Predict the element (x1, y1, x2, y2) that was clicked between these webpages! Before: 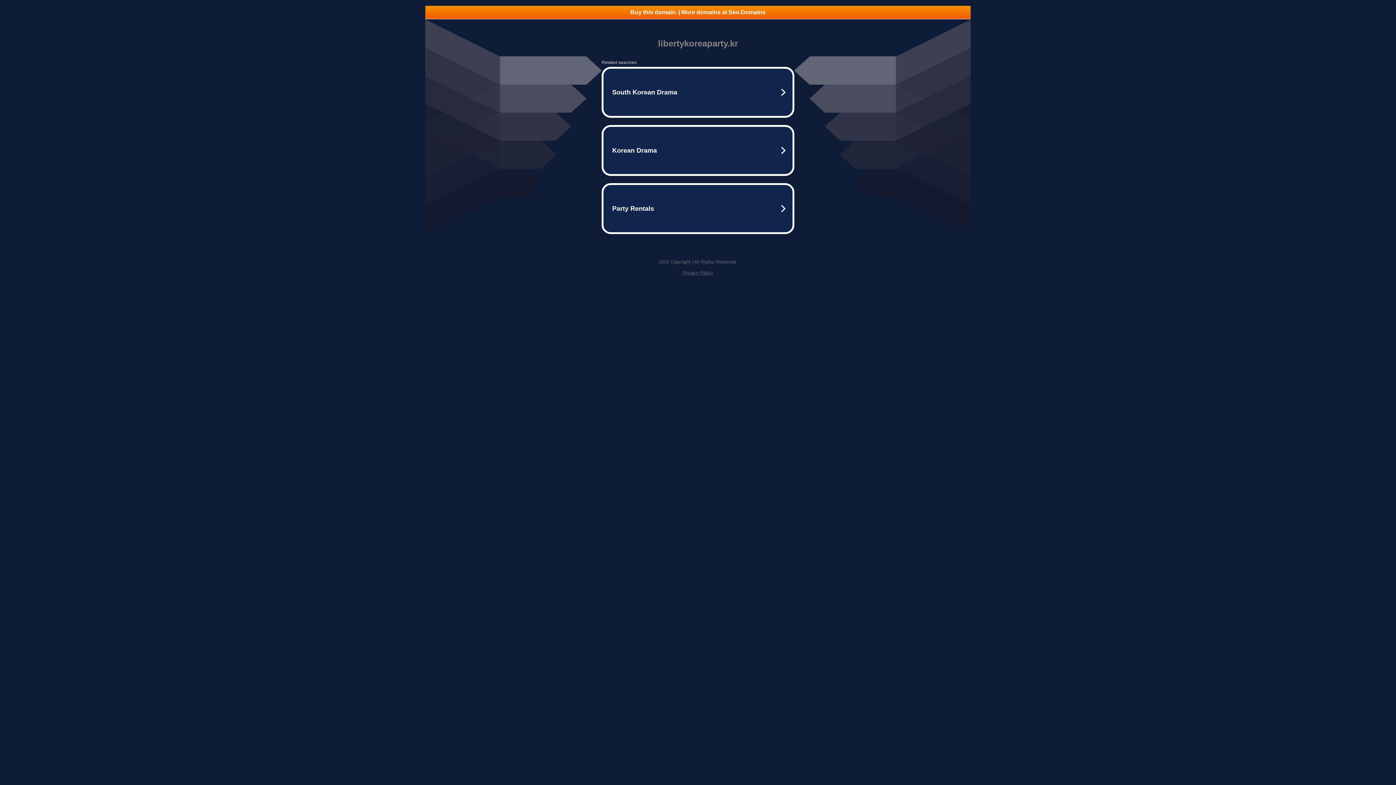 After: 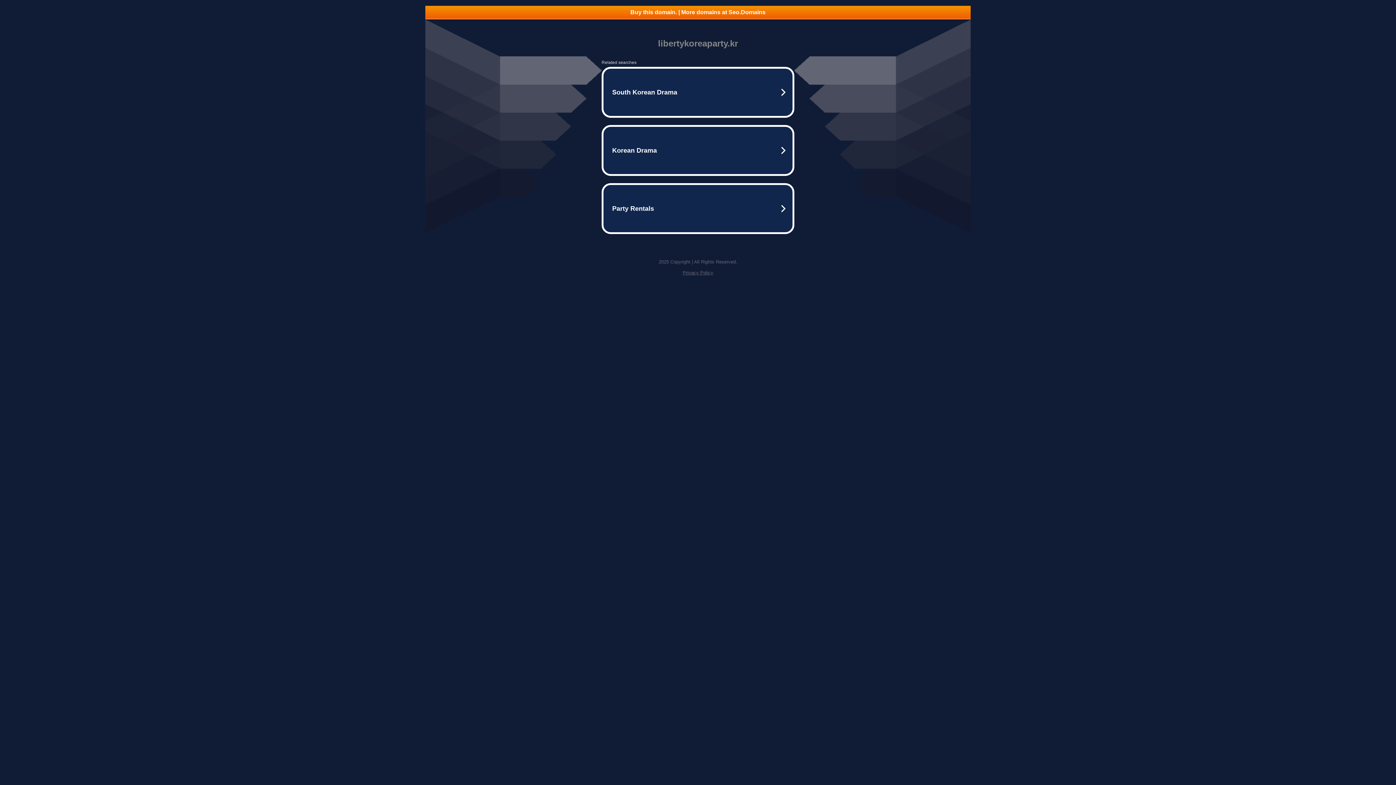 Action: label: Privacy Policy bbox: (682, 270, 713, 275)